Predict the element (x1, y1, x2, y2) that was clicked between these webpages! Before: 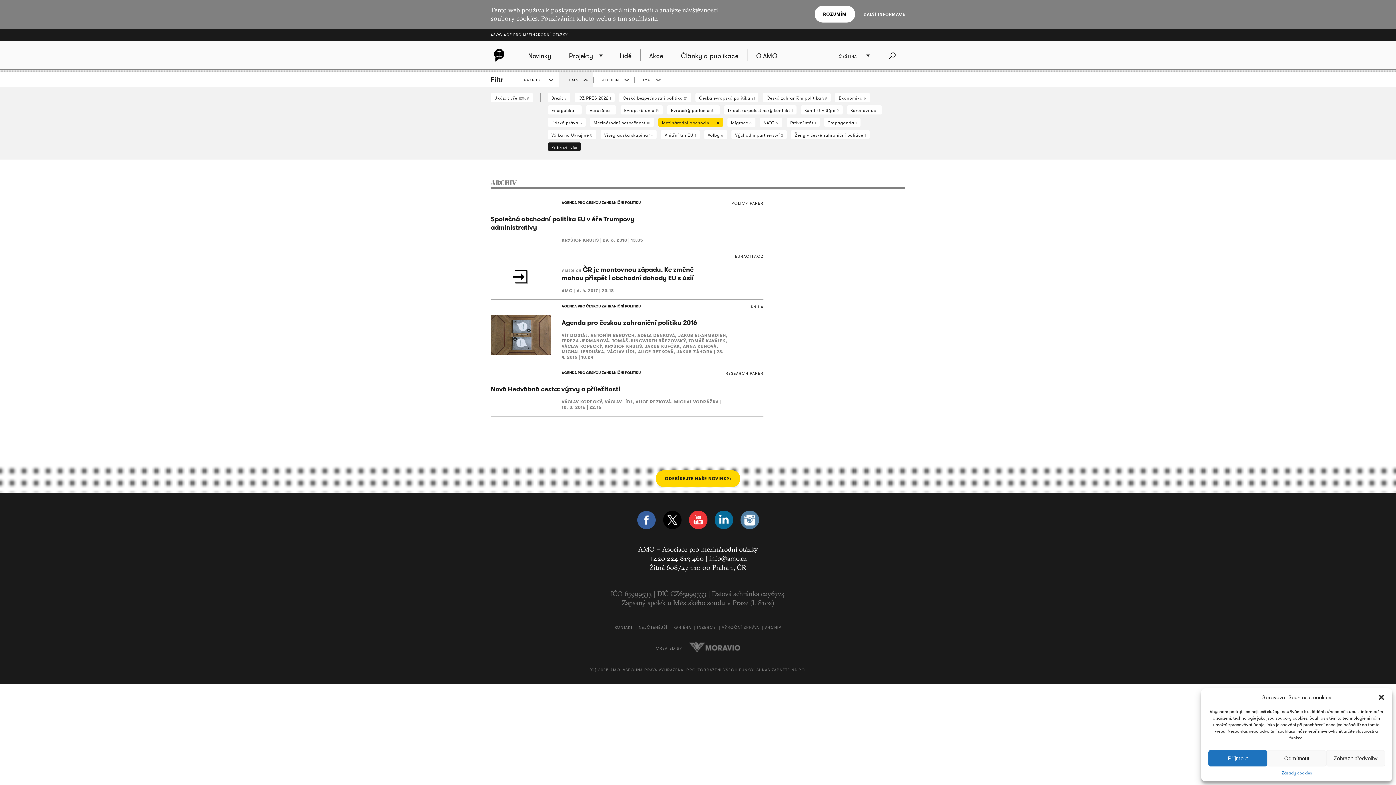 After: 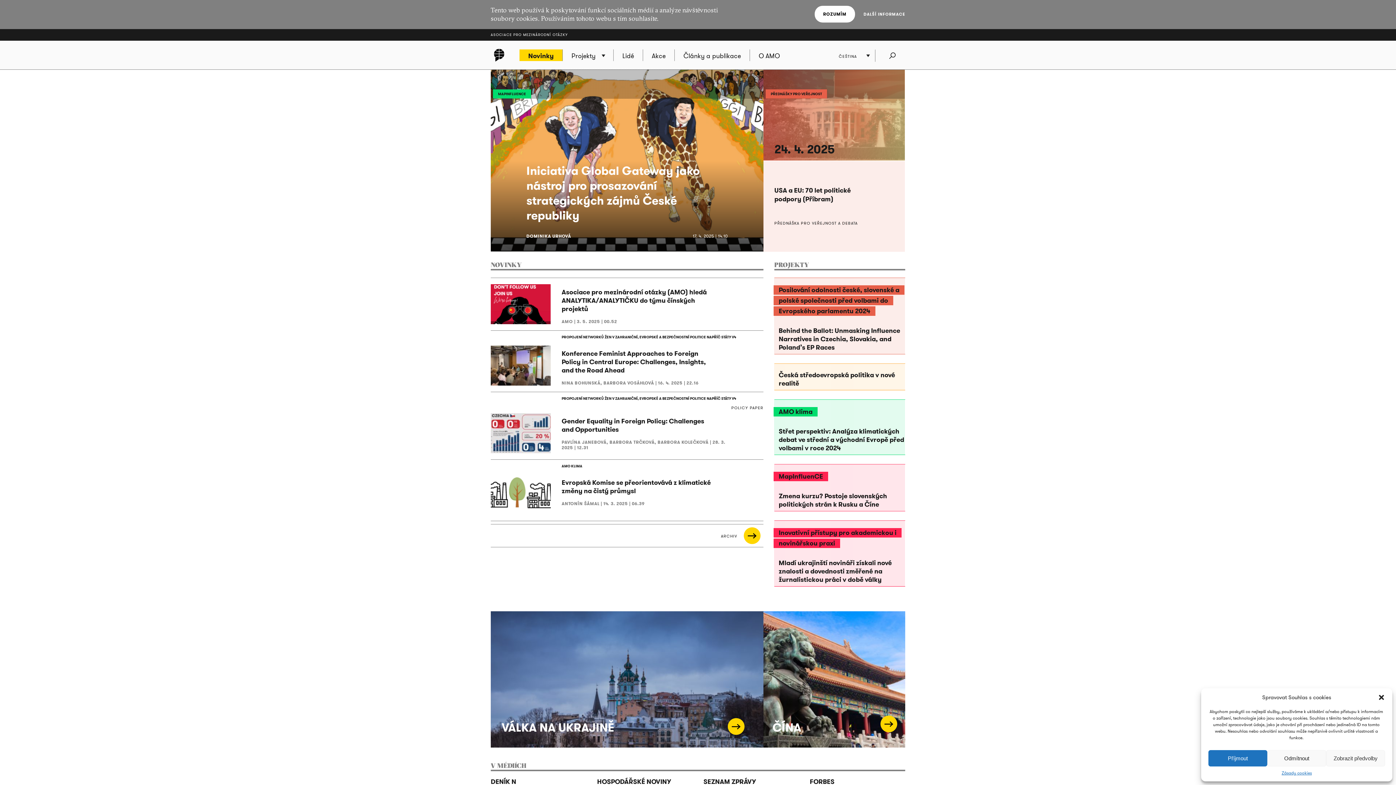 Action: bbox: (519, 49, 560, 61) label: Novinky